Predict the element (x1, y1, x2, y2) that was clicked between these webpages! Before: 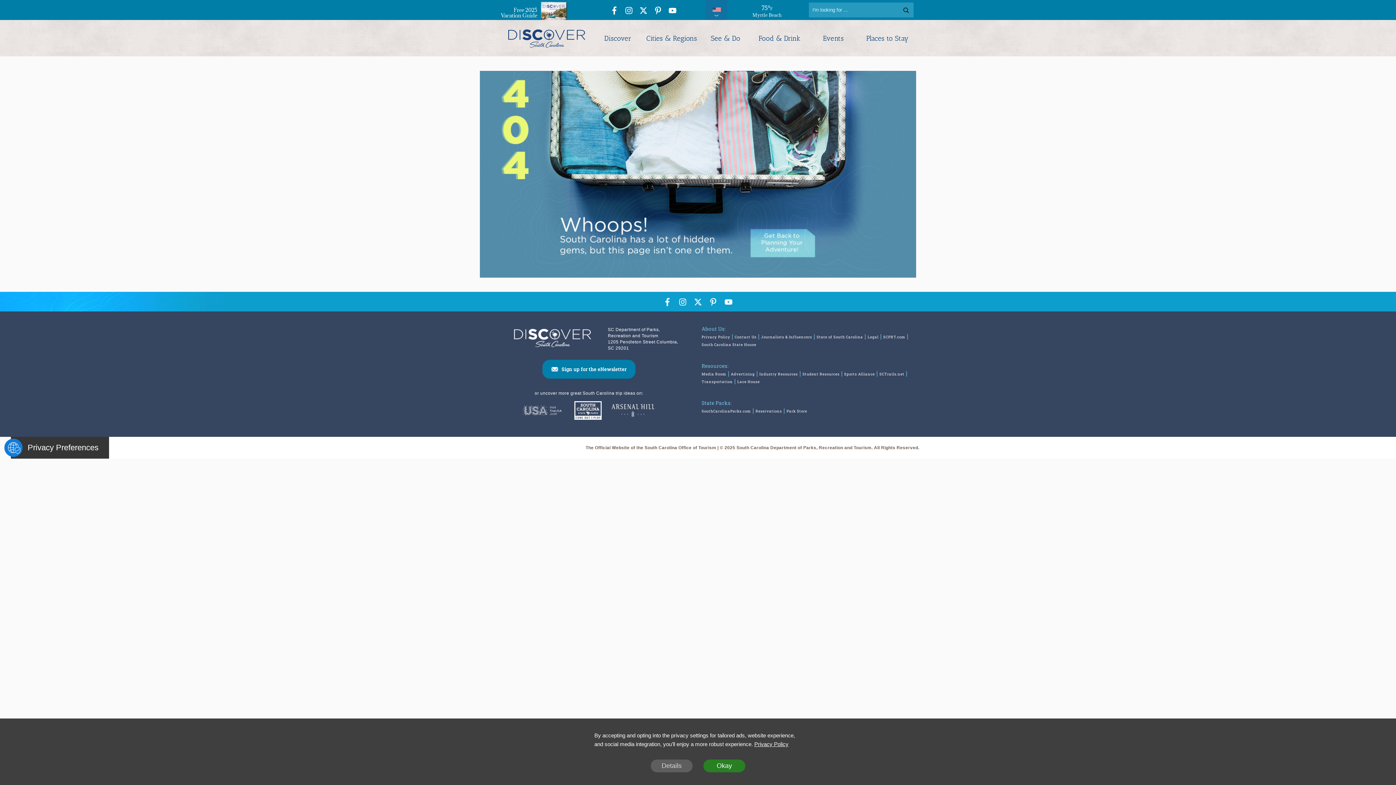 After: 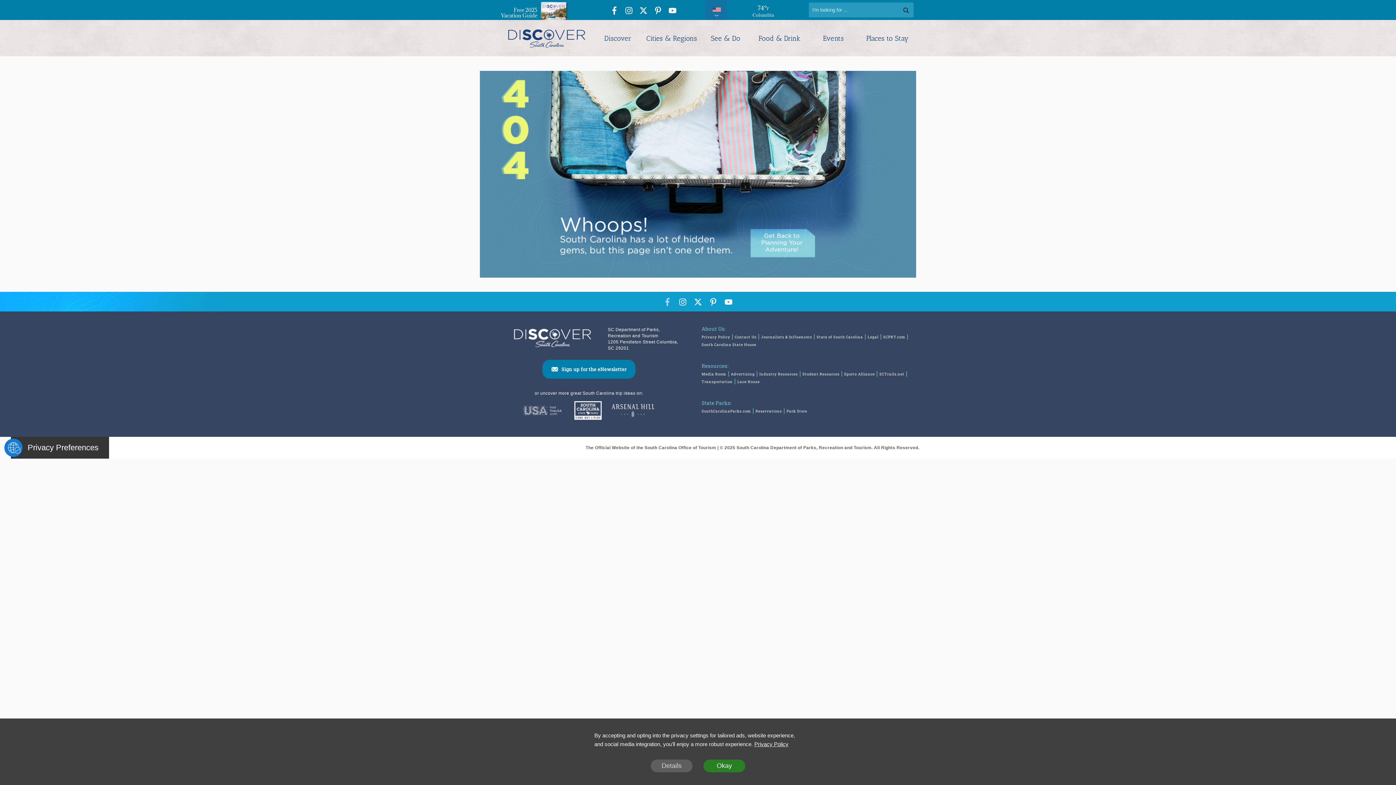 Action: label: Facebook Icon bbox: (660, 292, 675, 310)